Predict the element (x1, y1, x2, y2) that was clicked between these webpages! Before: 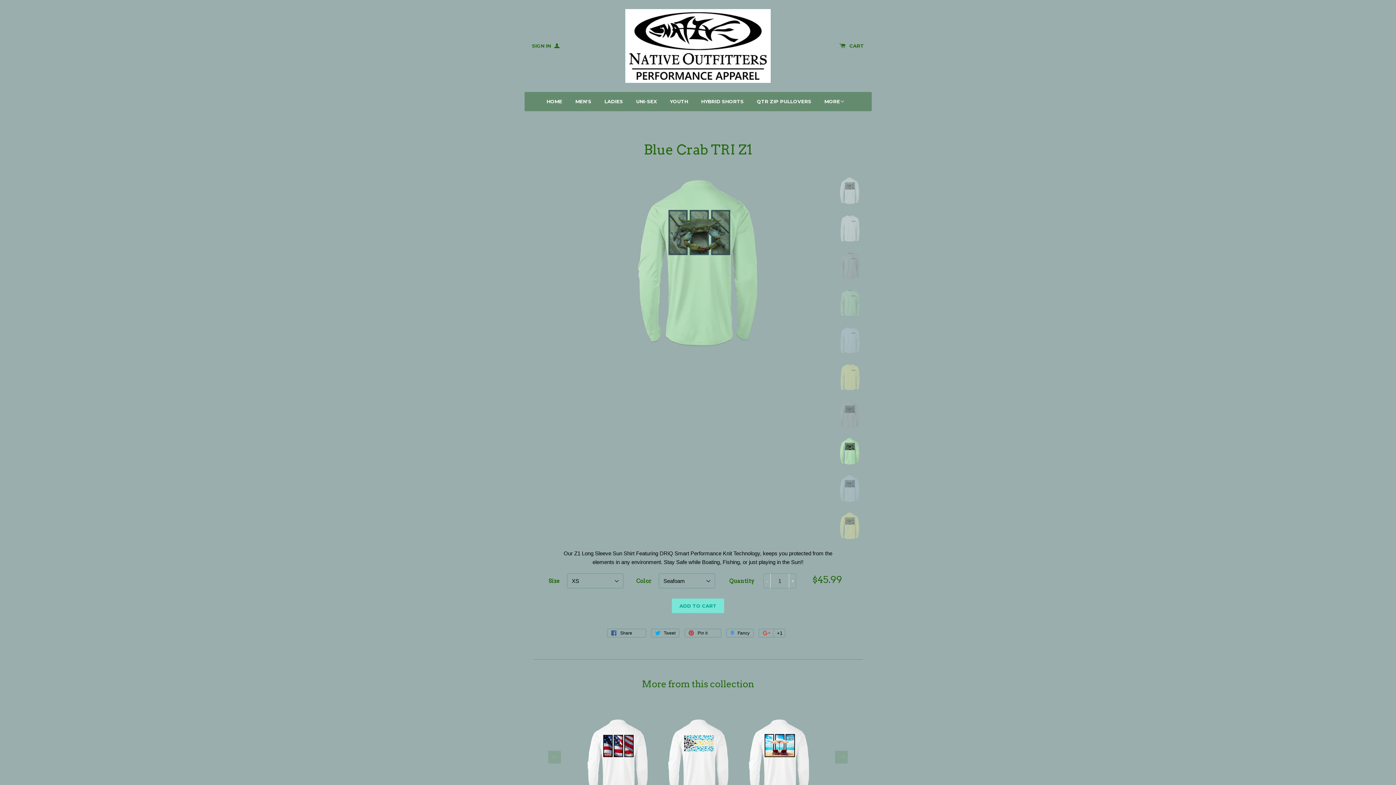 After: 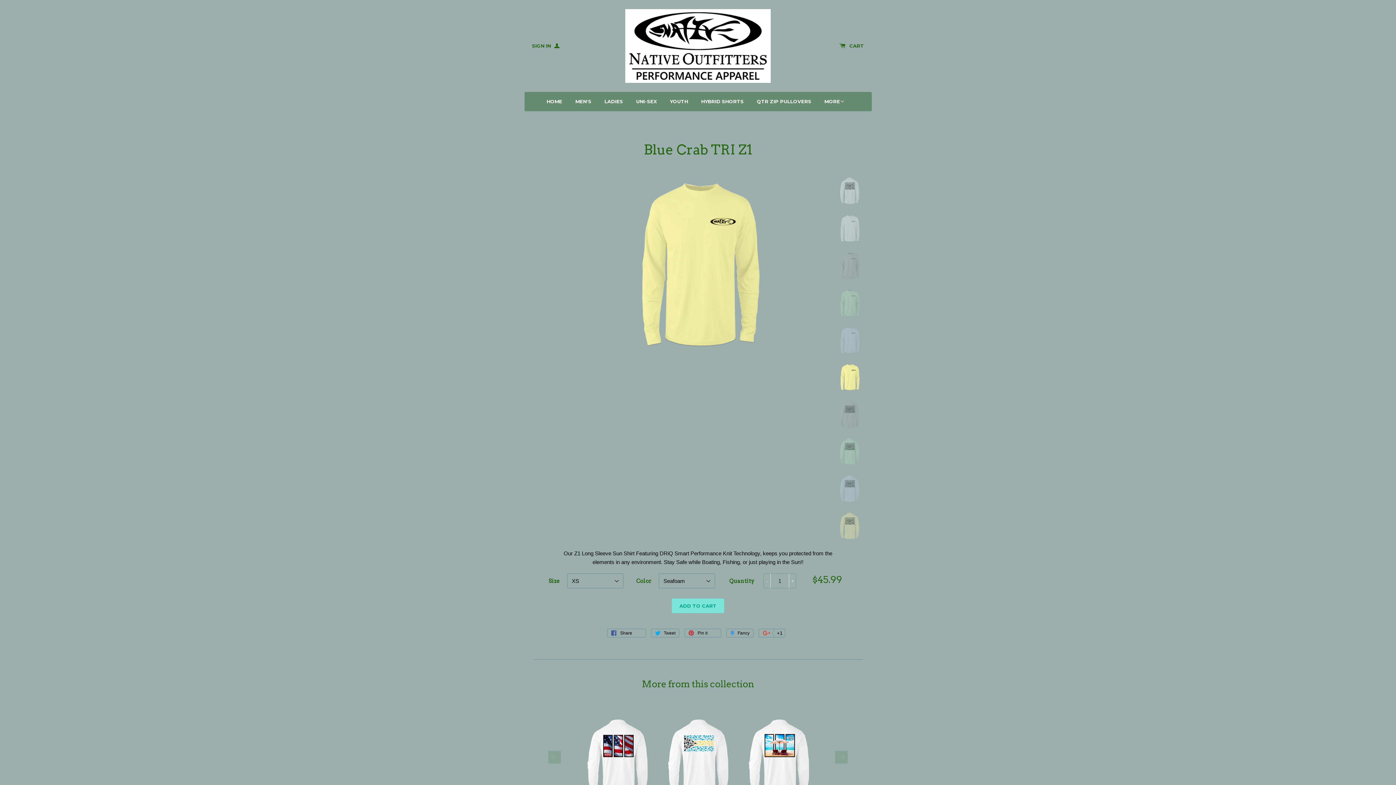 Action: bbox: (837, 363, 862, 391)